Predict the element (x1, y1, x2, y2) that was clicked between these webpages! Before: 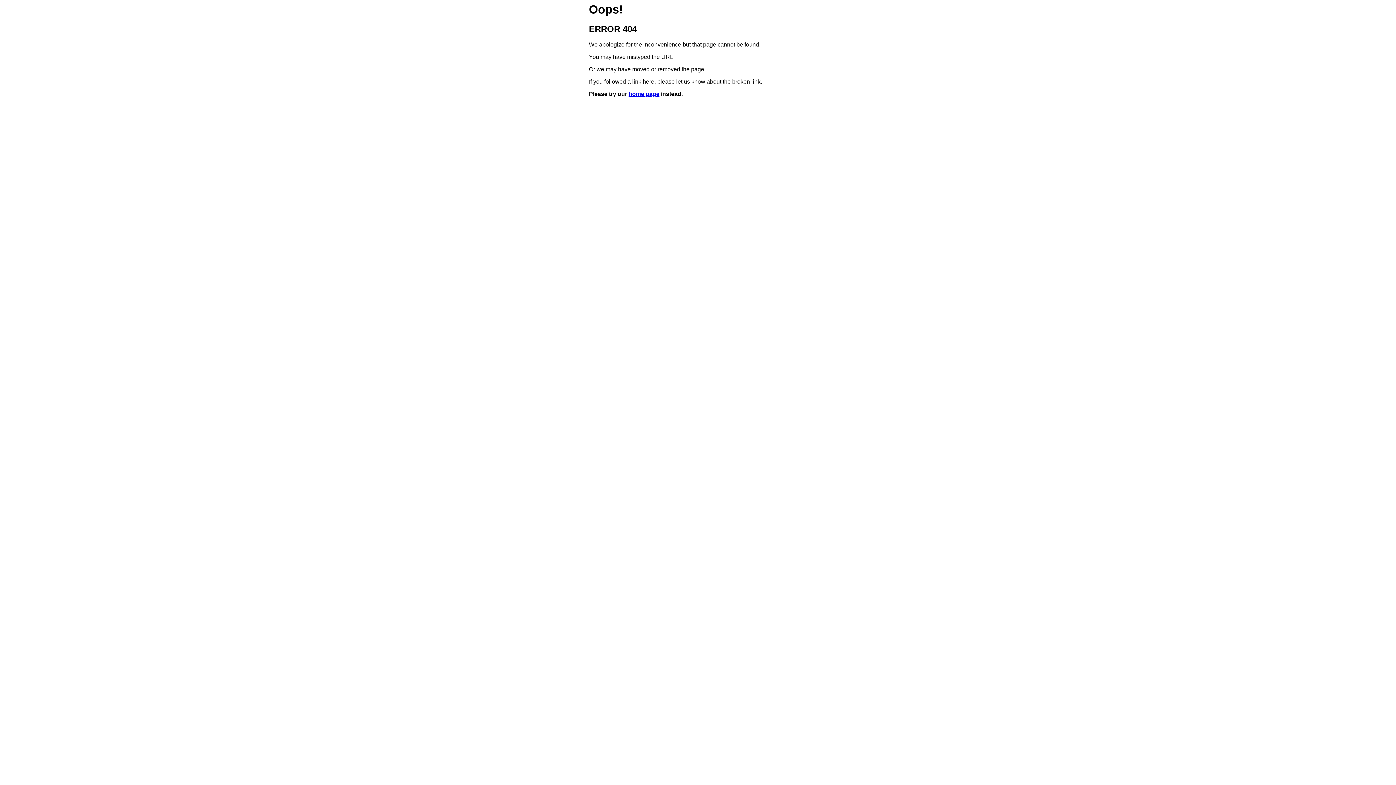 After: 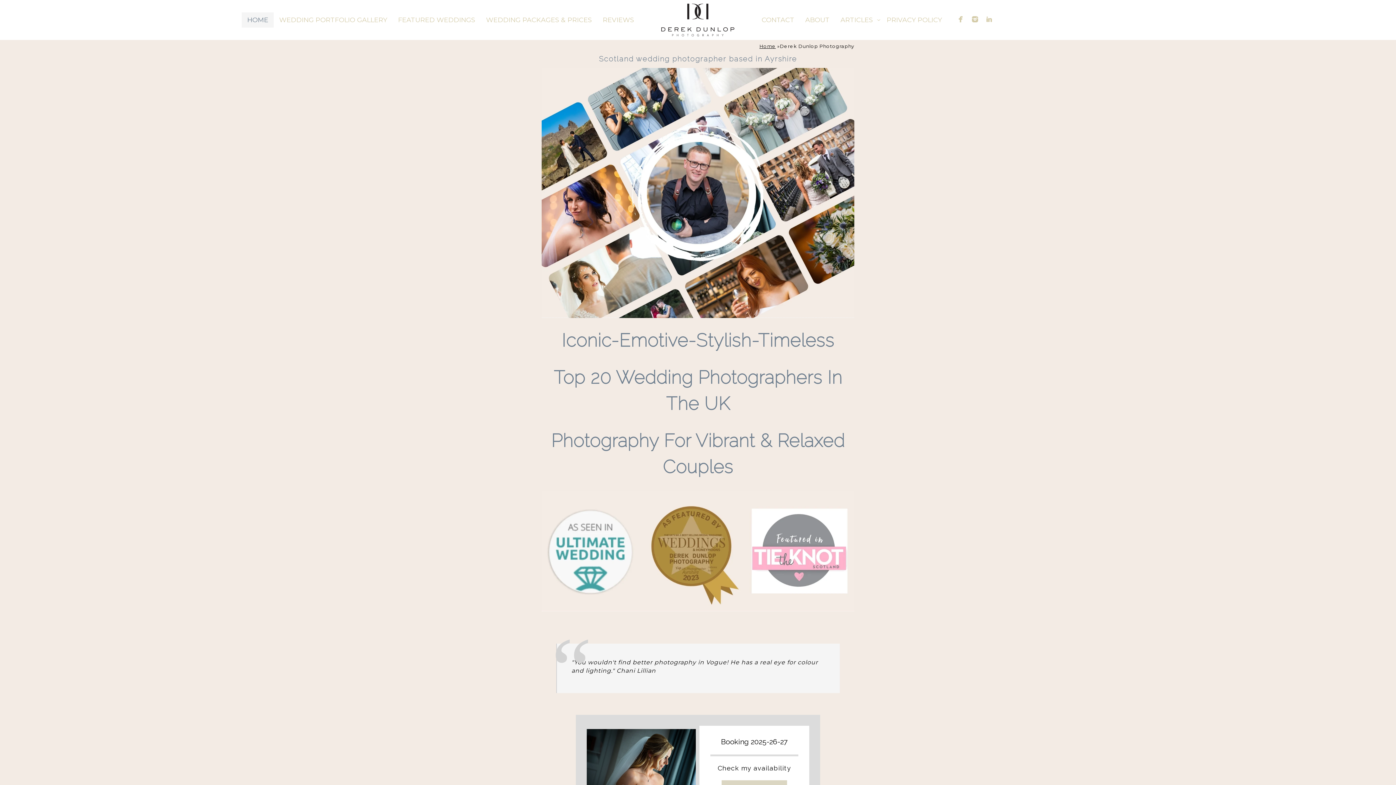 Action: bbox: (628, 91, 659, 97) label: home page